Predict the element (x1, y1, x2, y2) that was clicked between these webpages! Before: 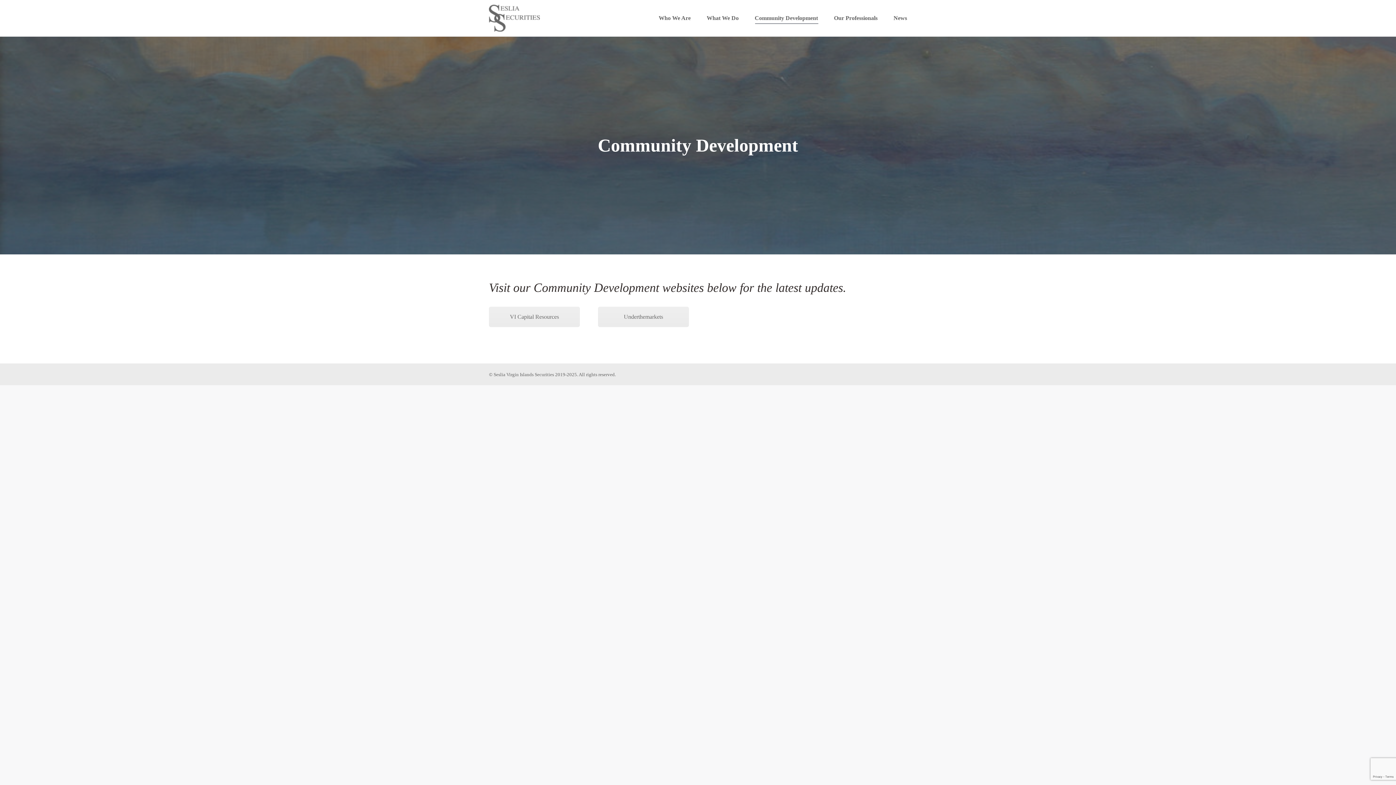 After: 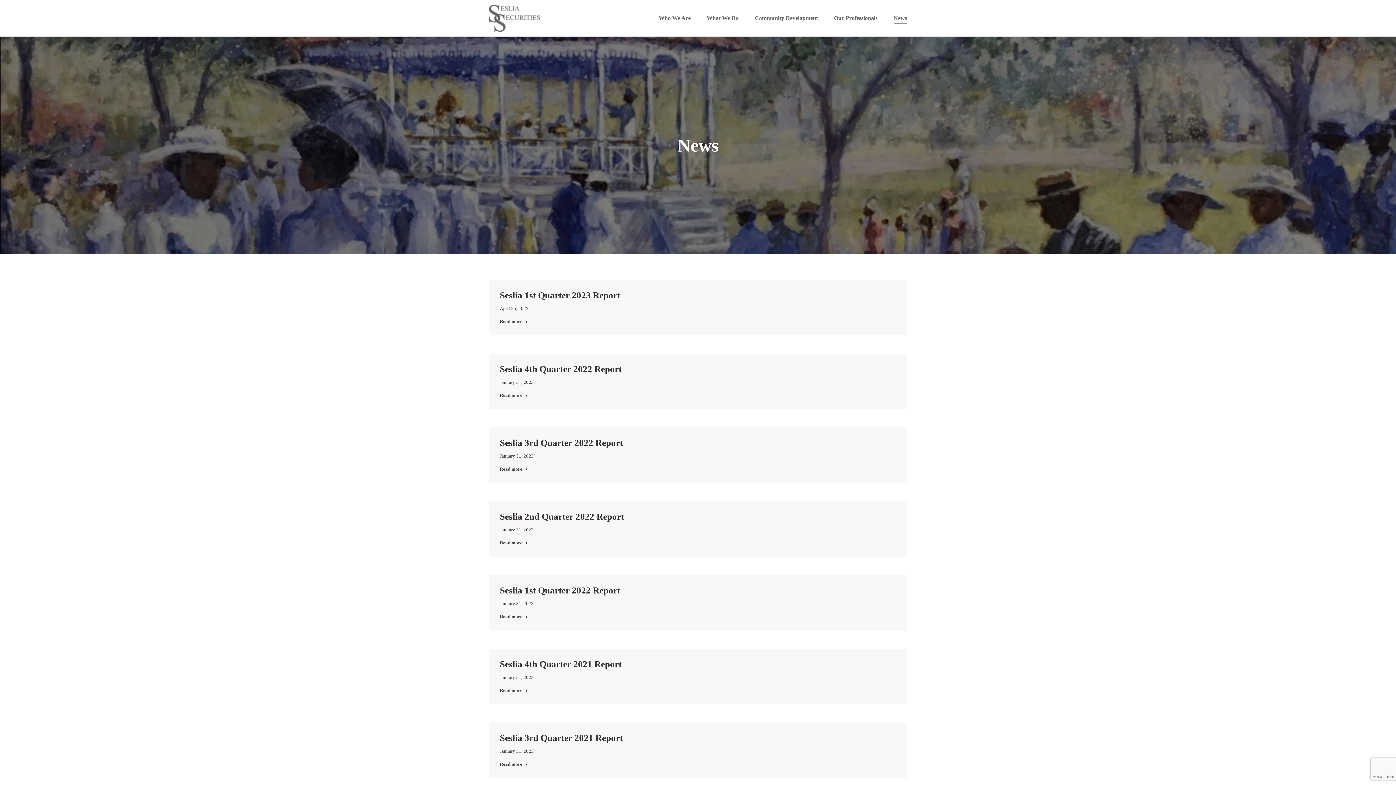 Action: label: News bbox: (893, 13, 907, 23)